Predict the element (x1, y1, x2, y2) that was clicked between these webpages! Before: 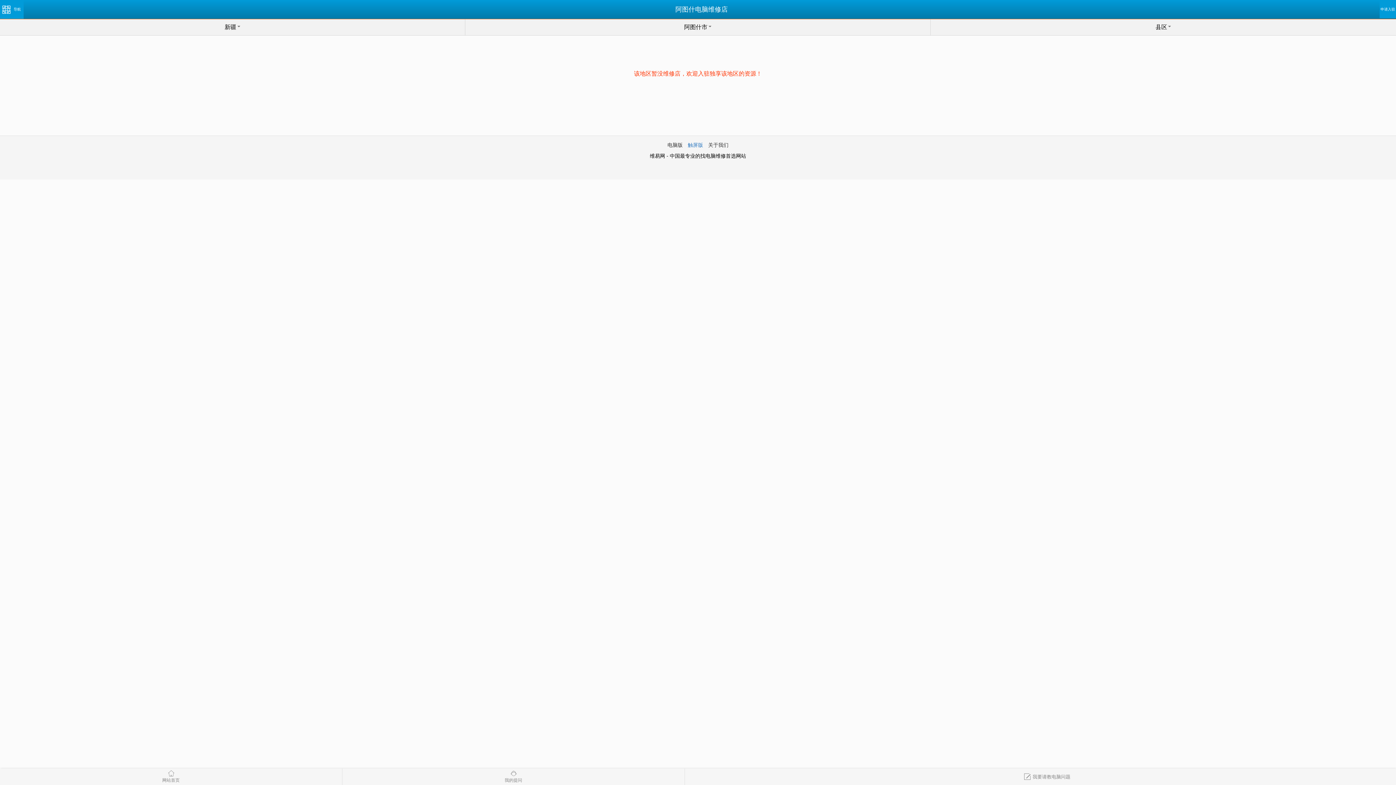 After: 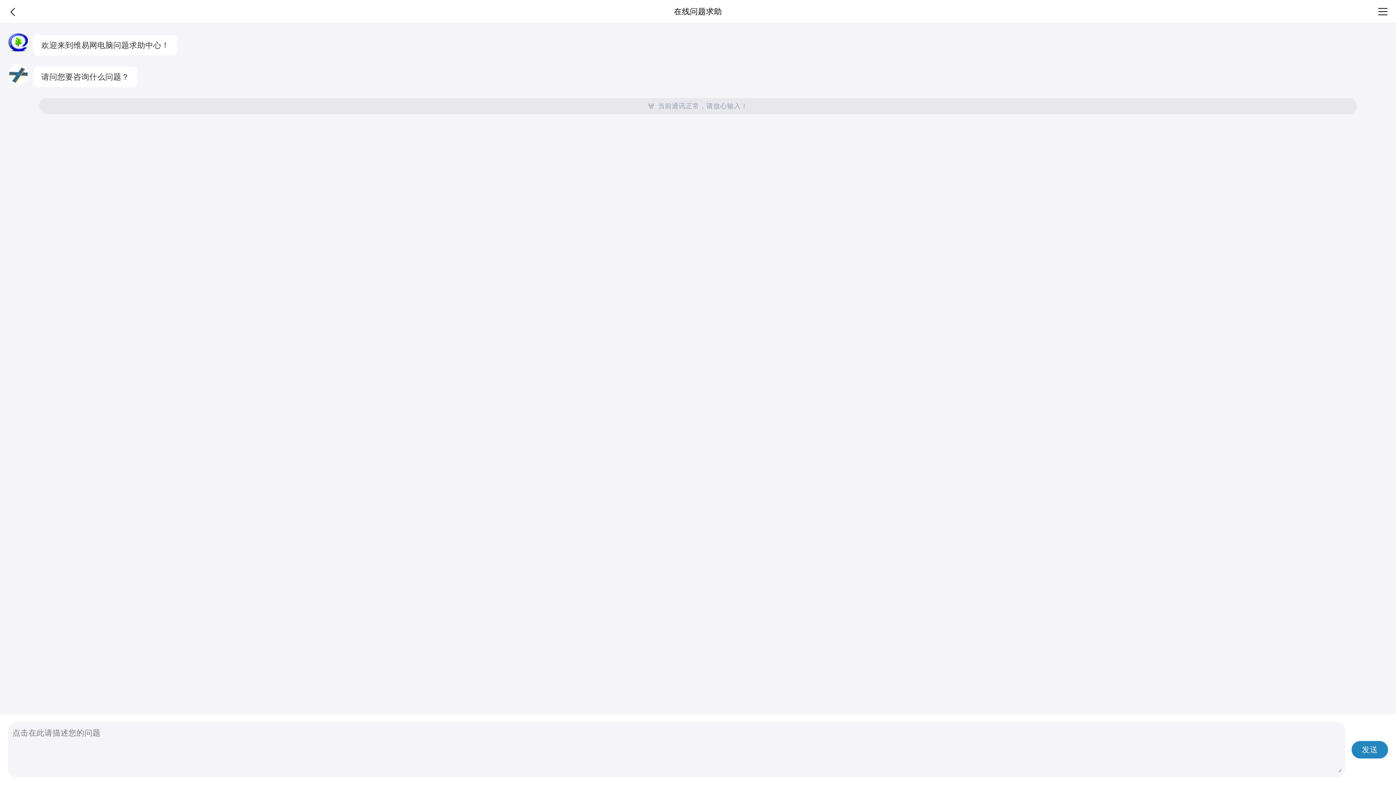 Action: label: 我要请教电脑问题 bbox: (698, 769, 1396, 785)